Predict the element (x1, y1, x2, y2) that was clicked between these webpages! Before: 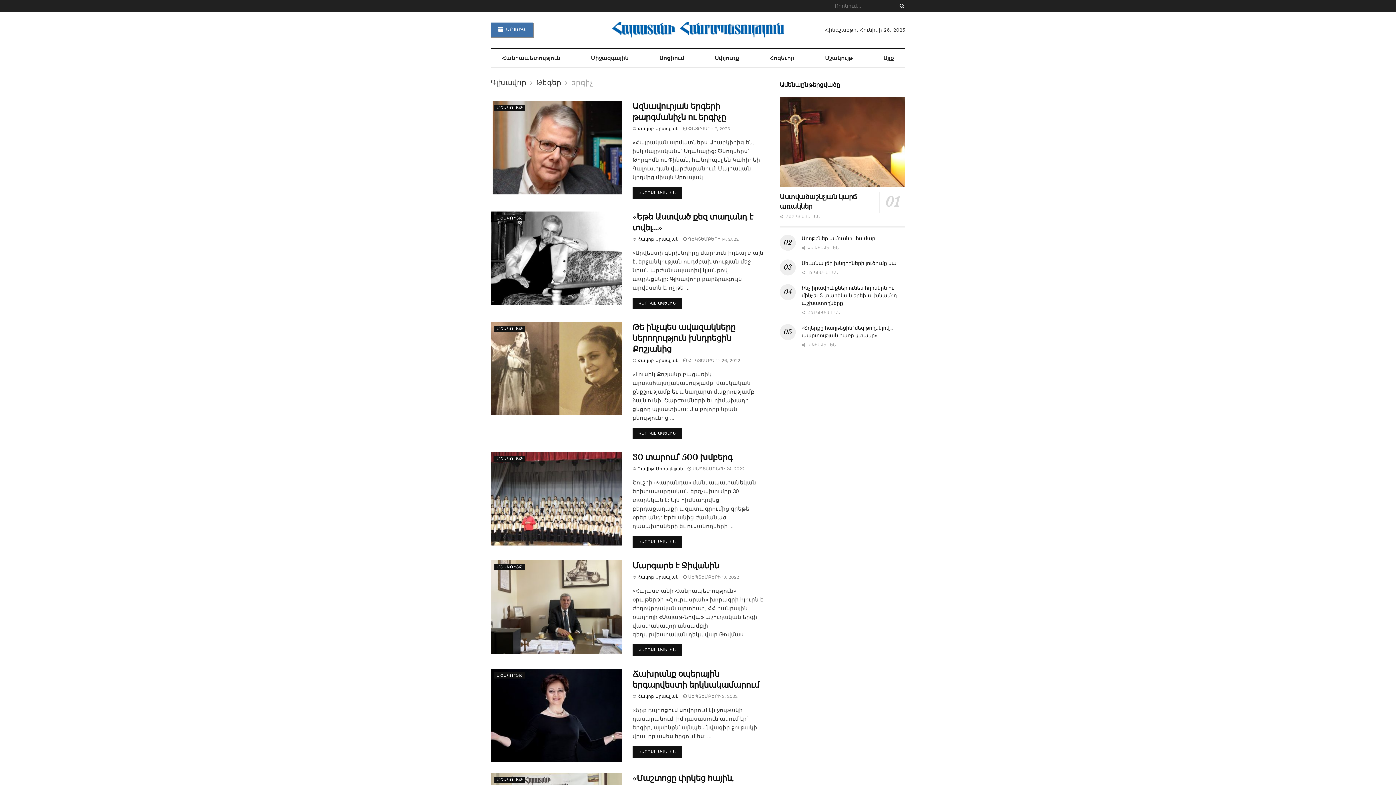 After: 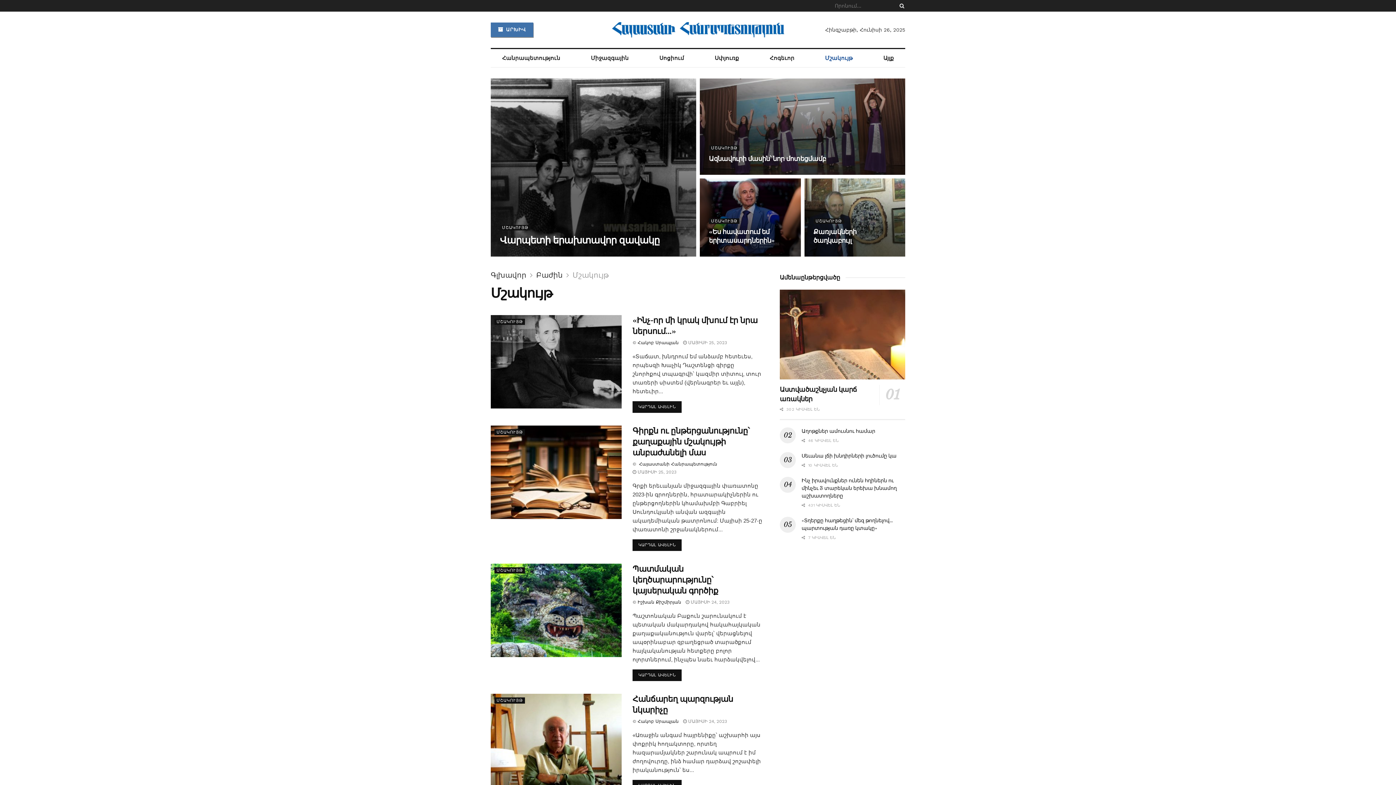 Action: bbox: (494, 104, 525, 110) label: ՄՇԱԿՈՒՅԹ